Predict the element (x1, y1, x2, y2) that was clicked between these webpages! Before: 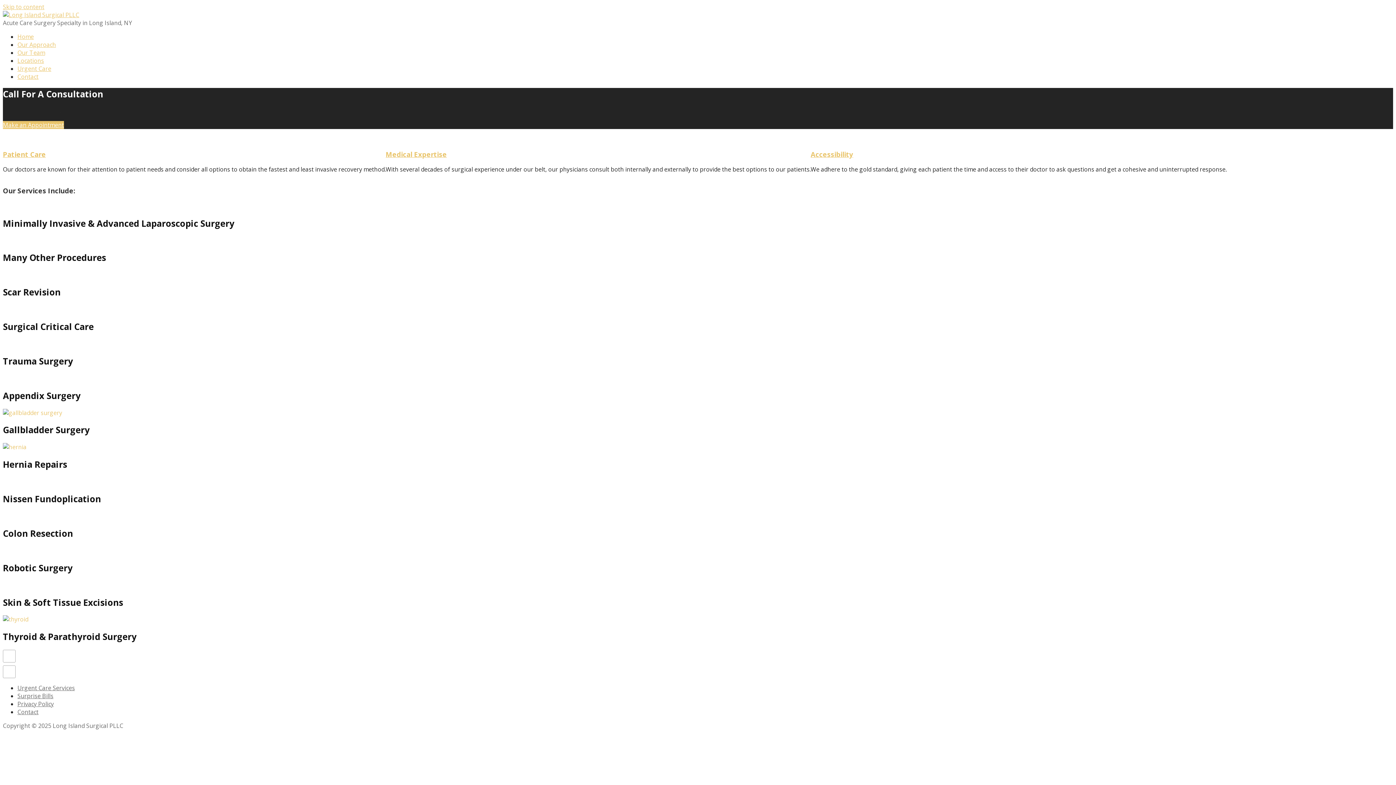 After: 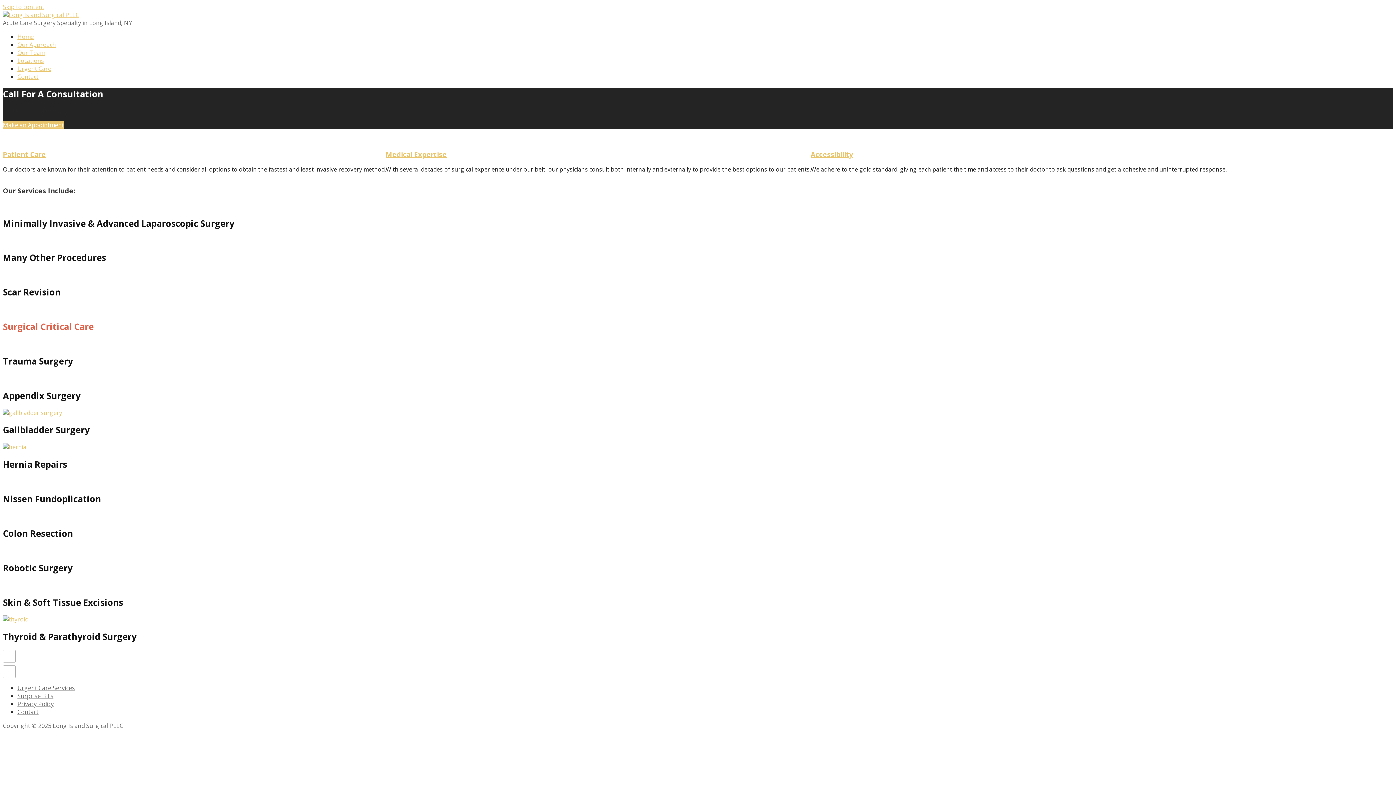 Action: label: Surgical Critical Care bbox: (2, 320, 1393, 332)